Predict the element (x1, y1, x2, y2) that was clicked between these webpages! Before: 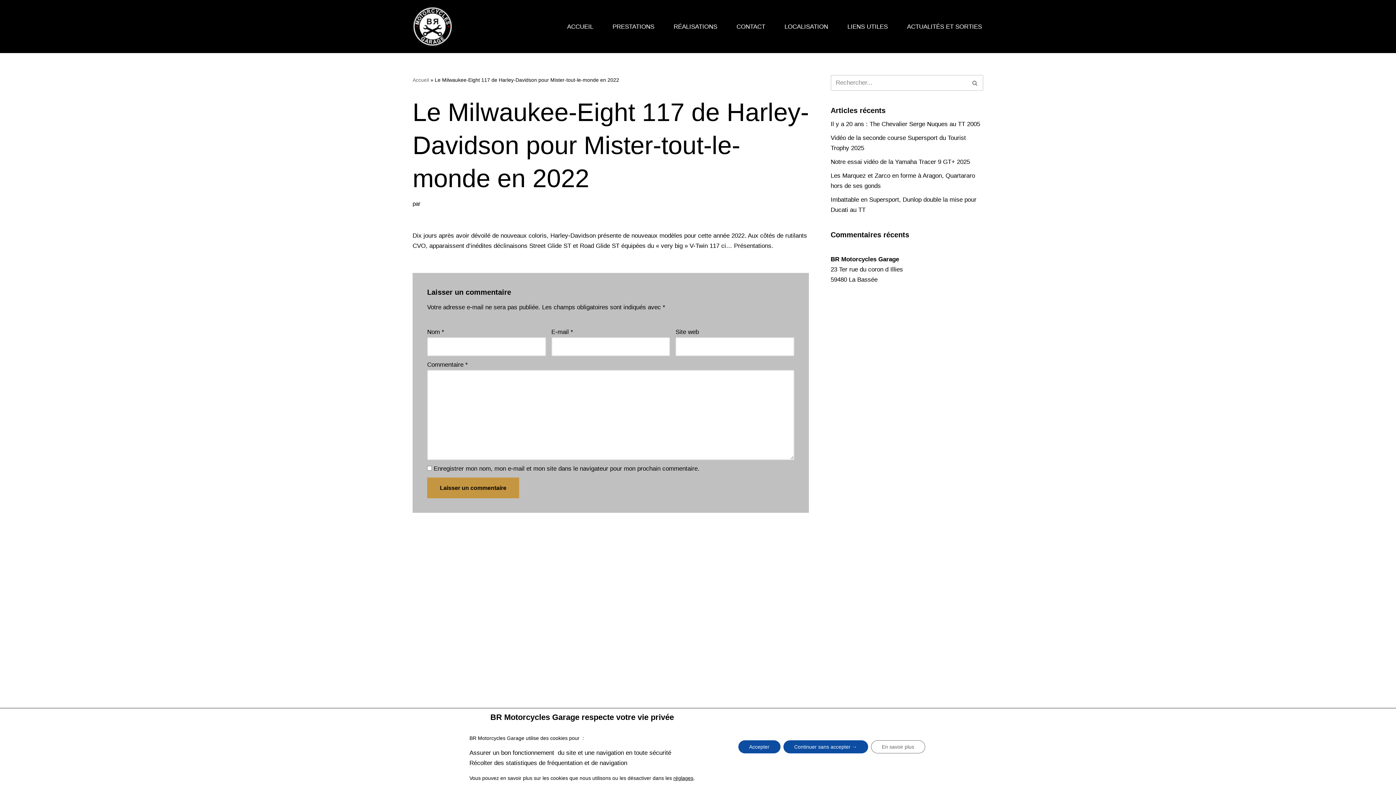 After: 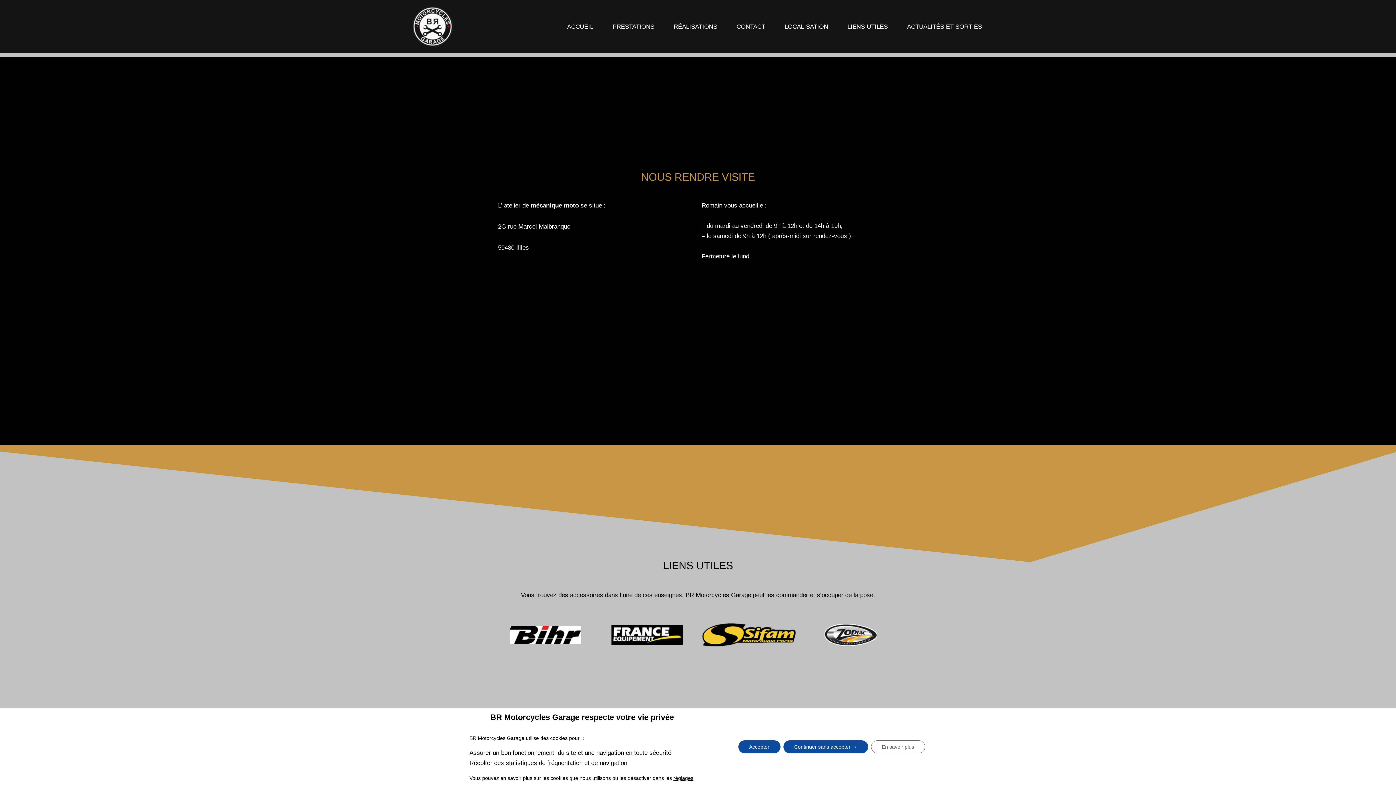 Action: label: LIENS UTILES bbox: (847, 21, 888, 31)